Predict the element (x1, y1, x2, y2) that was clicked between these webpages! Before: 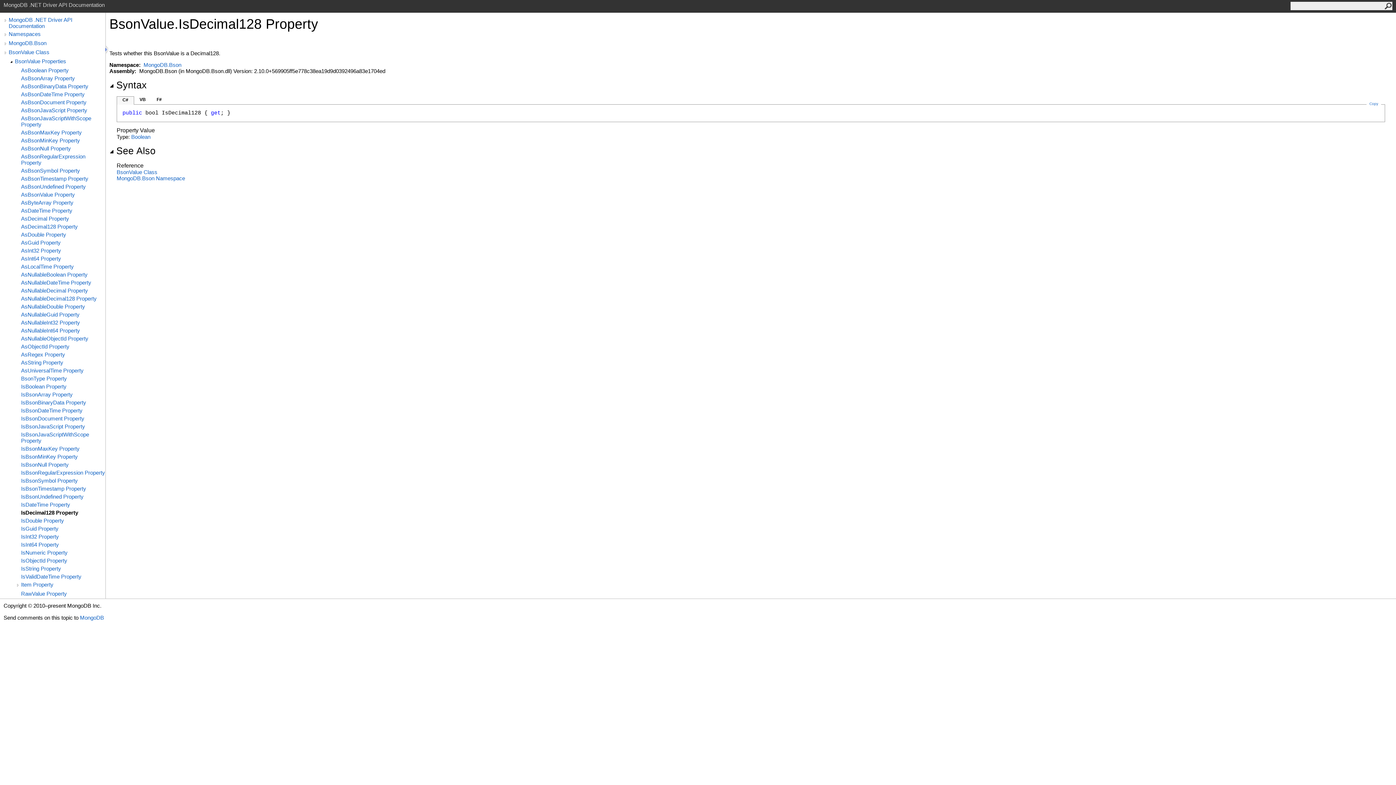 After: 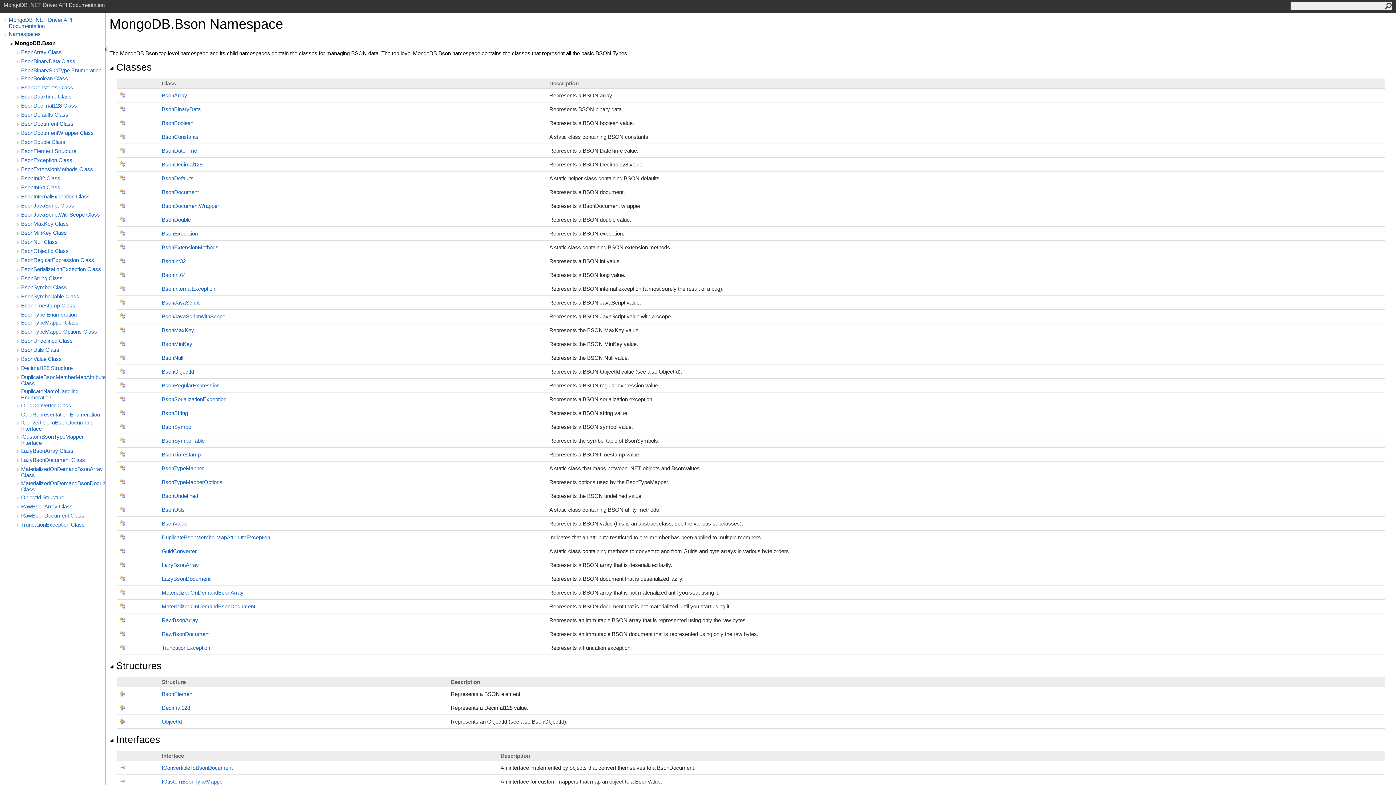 Action: label: MongoDB.Bson bbox: (8, 40, 105, 46)